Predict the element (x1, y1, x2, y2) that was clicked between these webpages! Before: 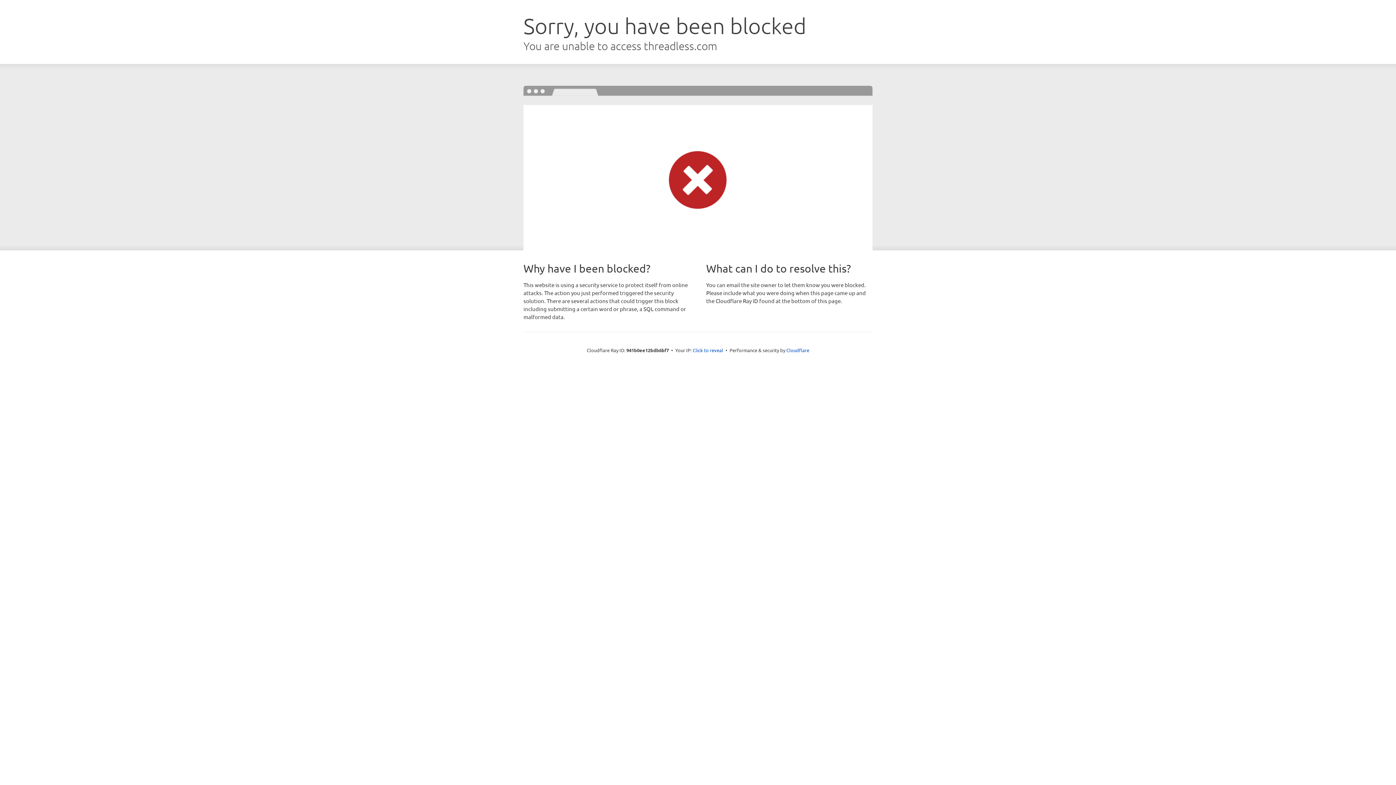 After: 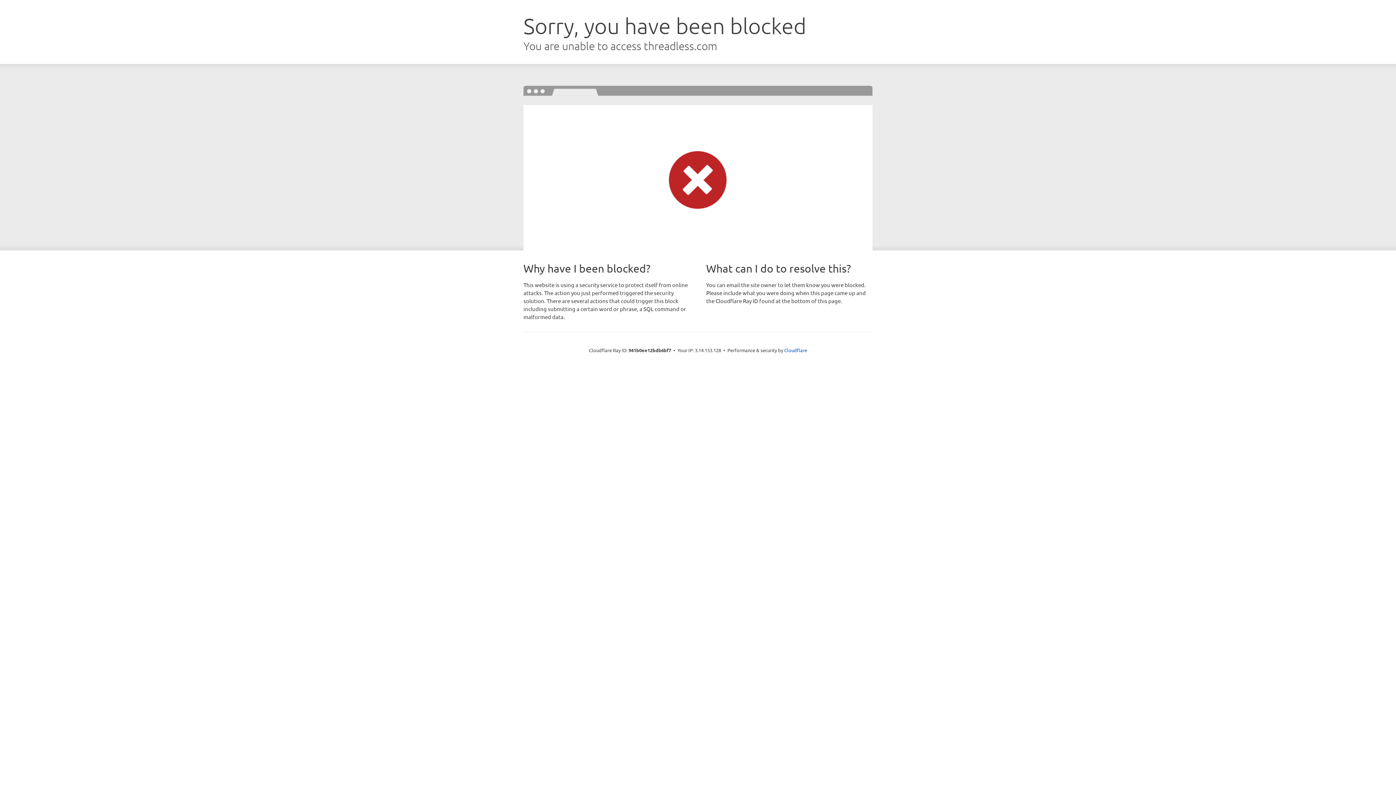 Action: bbox: (692, 346, 723, 353) label: Click to reveal